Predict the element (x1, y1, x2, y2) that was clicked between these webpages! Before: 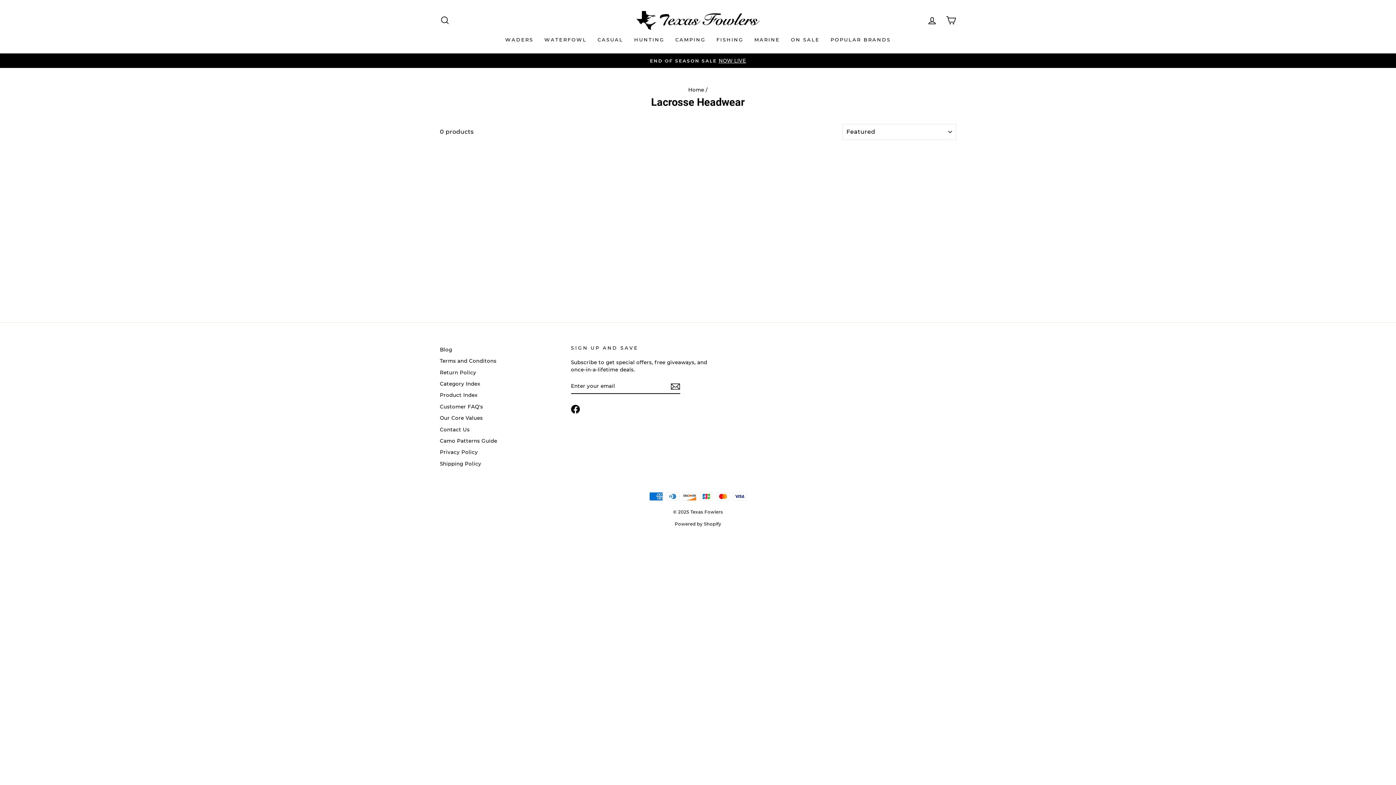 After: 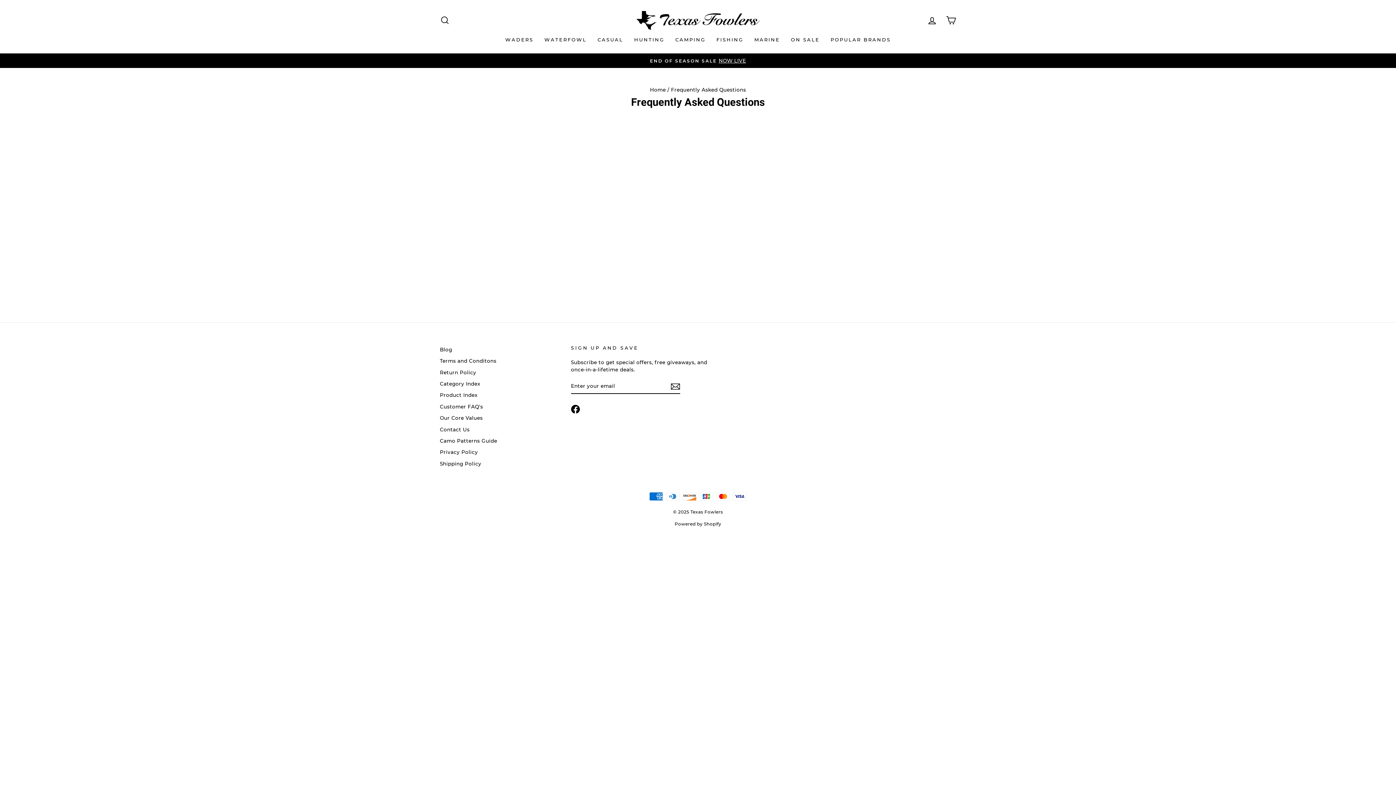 Action: bbox: (440, 401, 483, 411) label: Customer FAQ's